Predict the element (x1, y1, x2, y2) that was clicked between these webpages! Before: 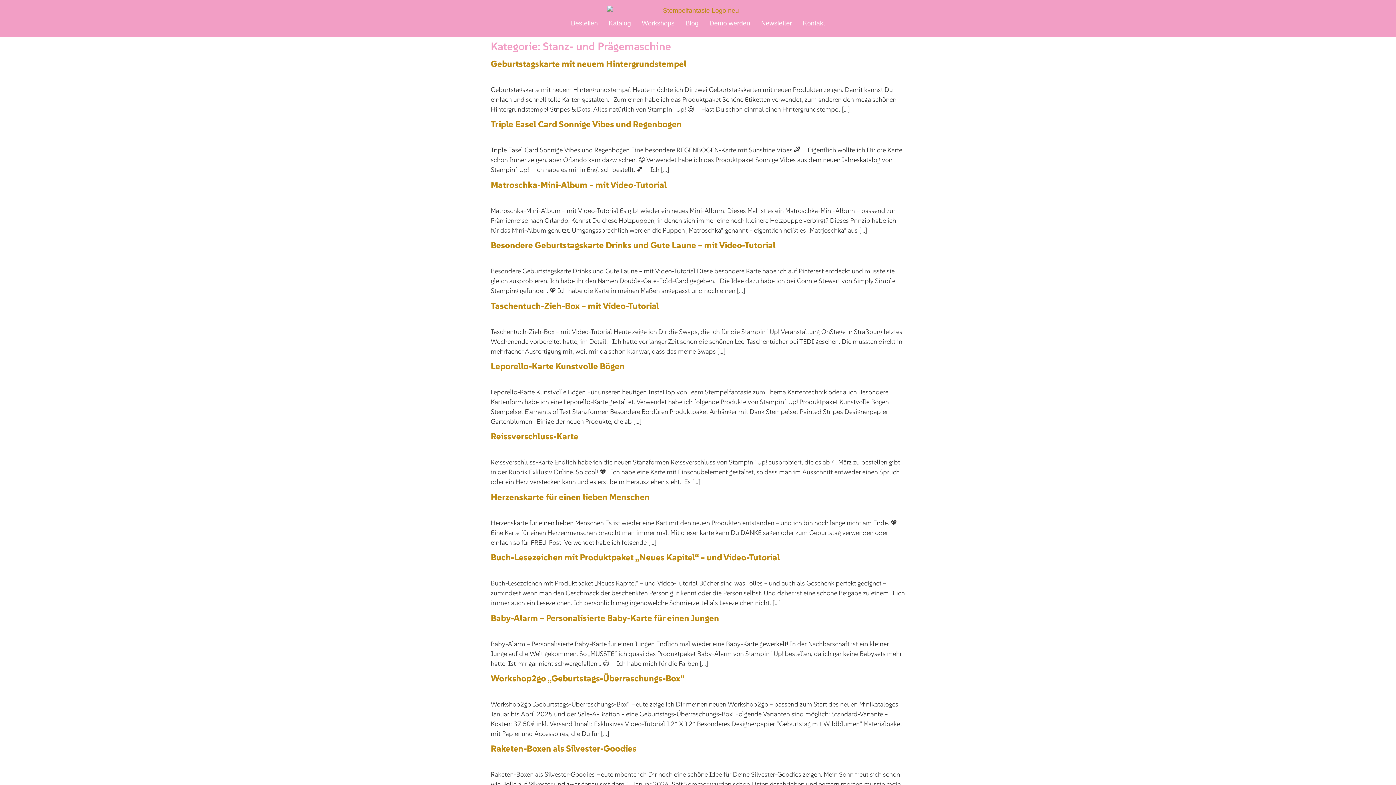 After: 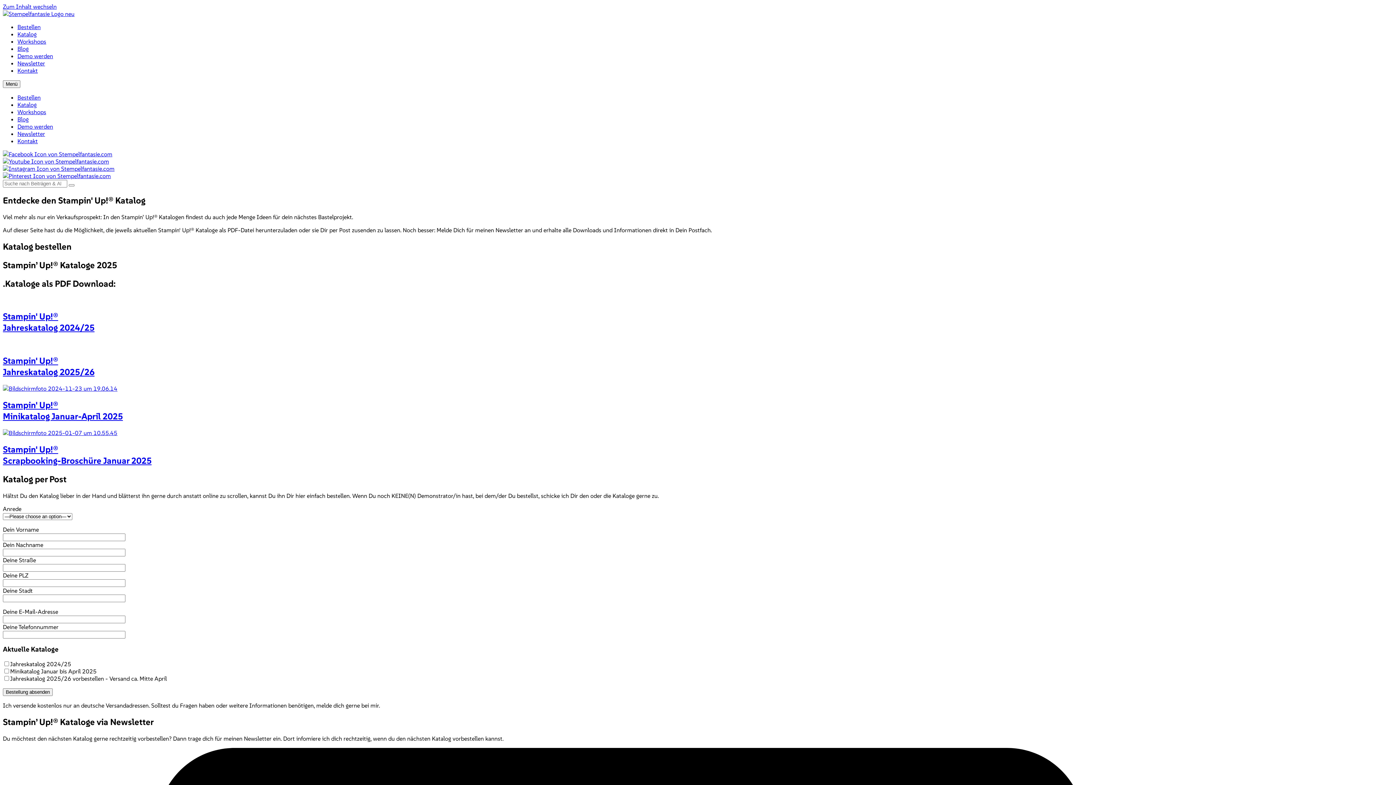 Action: bbox: (603, 15, 636, 31) label: Katalog